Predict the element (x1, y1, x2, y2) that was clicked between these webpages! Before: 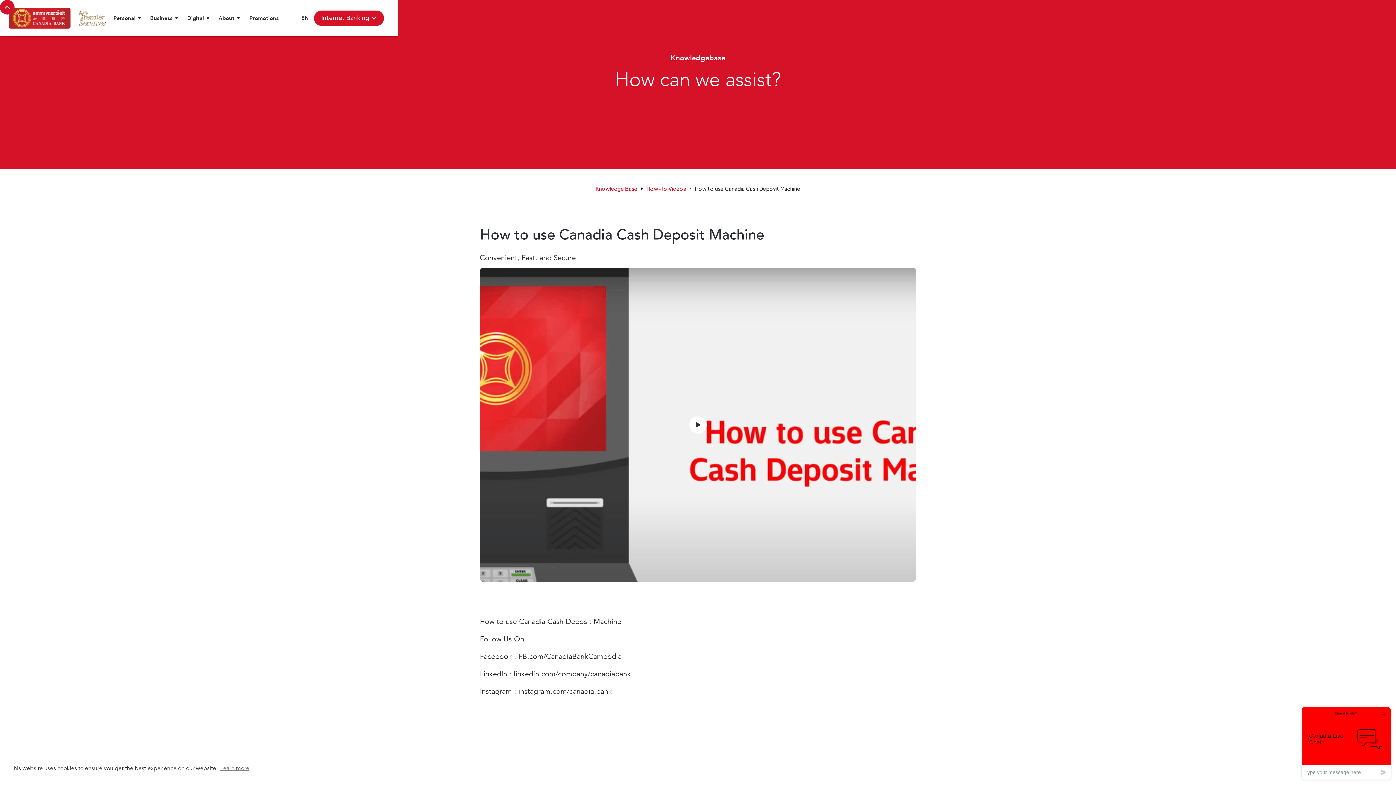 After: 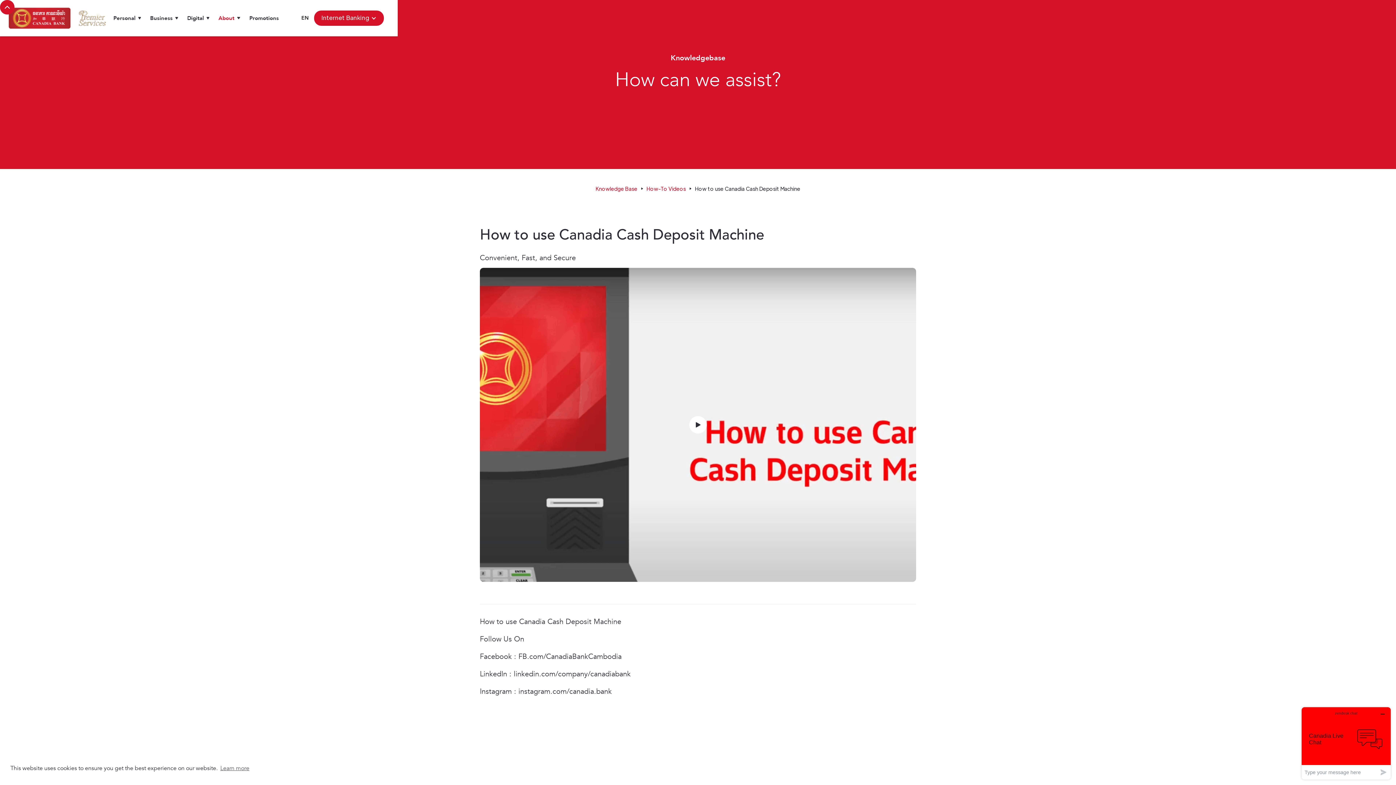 Action: bbox: (218, 13, 240, 22) label: About